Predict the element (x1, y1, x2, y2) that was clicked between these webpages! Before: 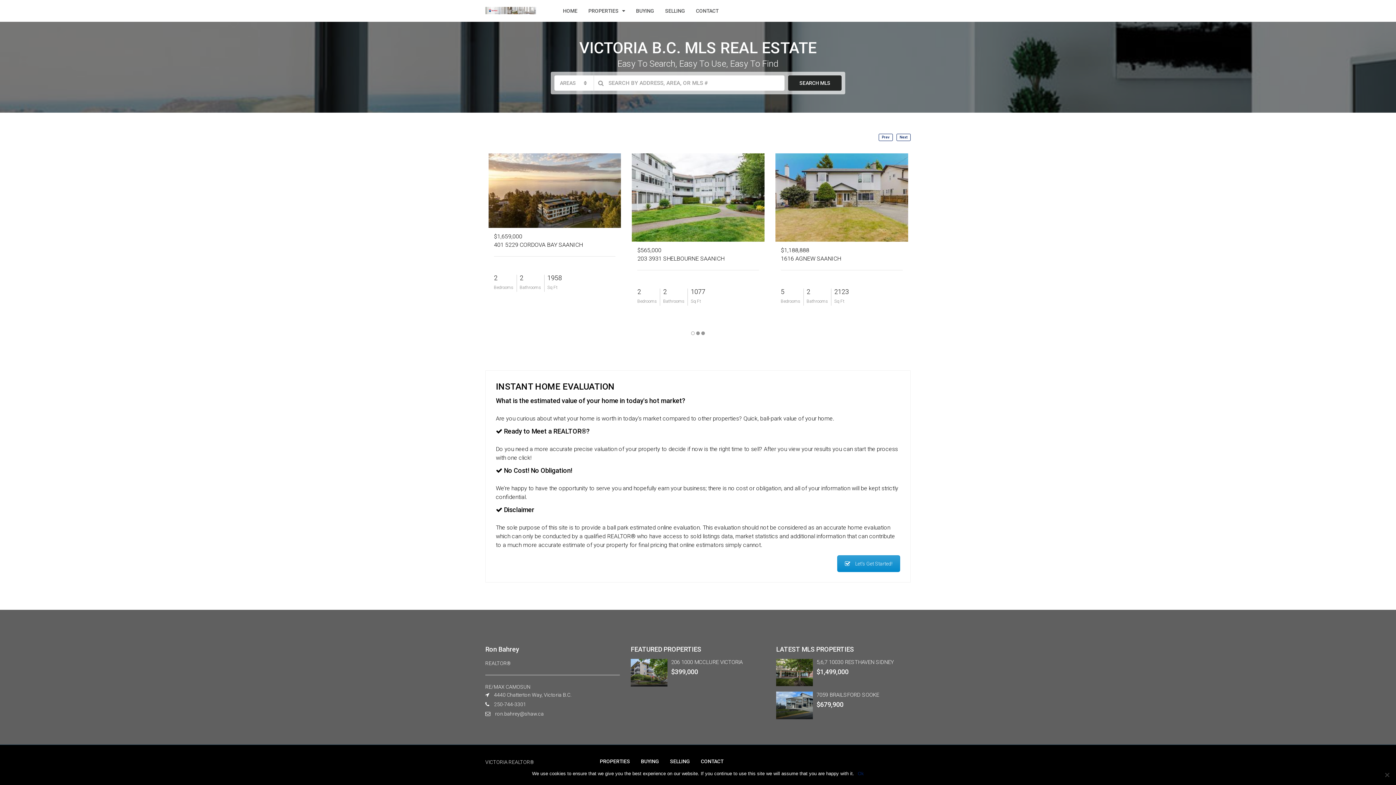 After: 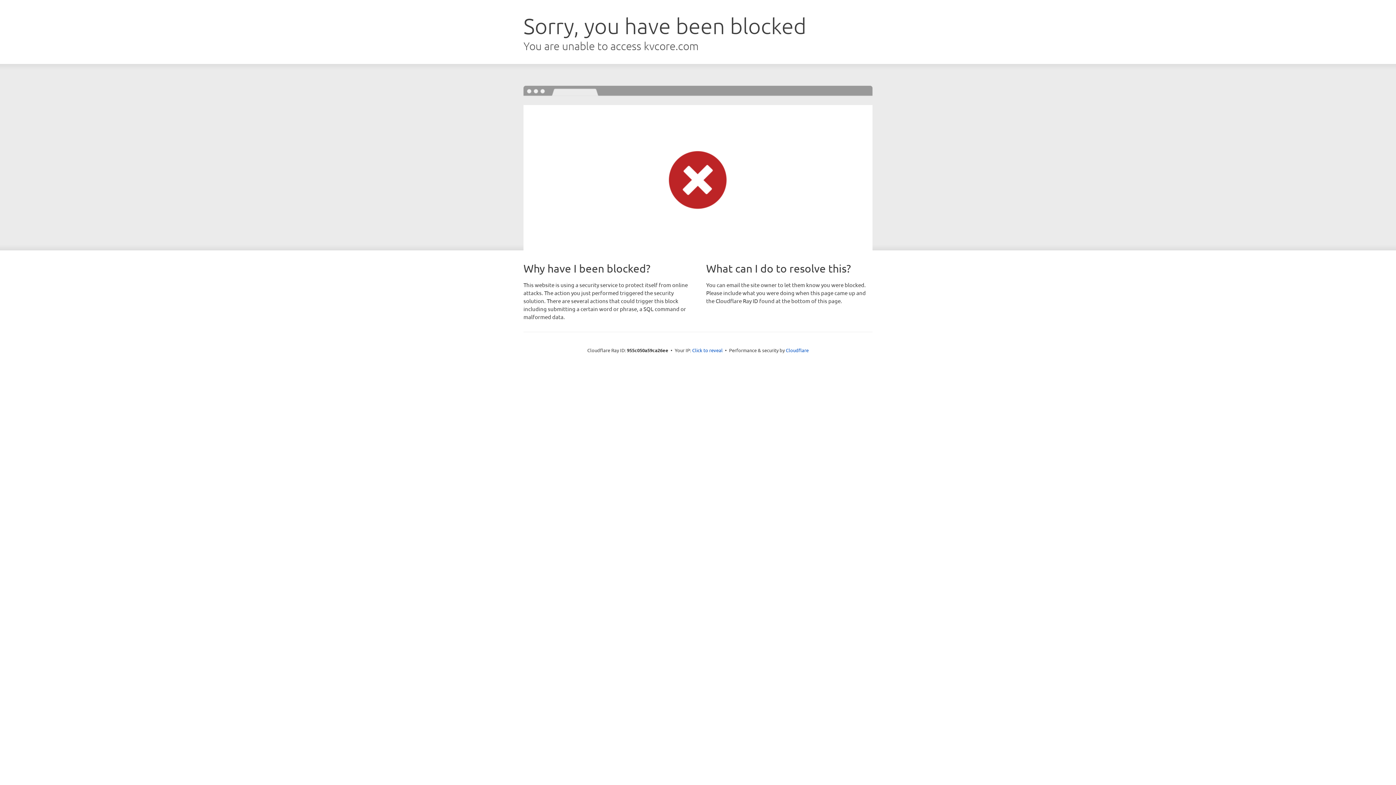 Action: bbox: (816, 659, 894, 665) label: 5,6,7 10030 RESTHAVEN SIDNEY